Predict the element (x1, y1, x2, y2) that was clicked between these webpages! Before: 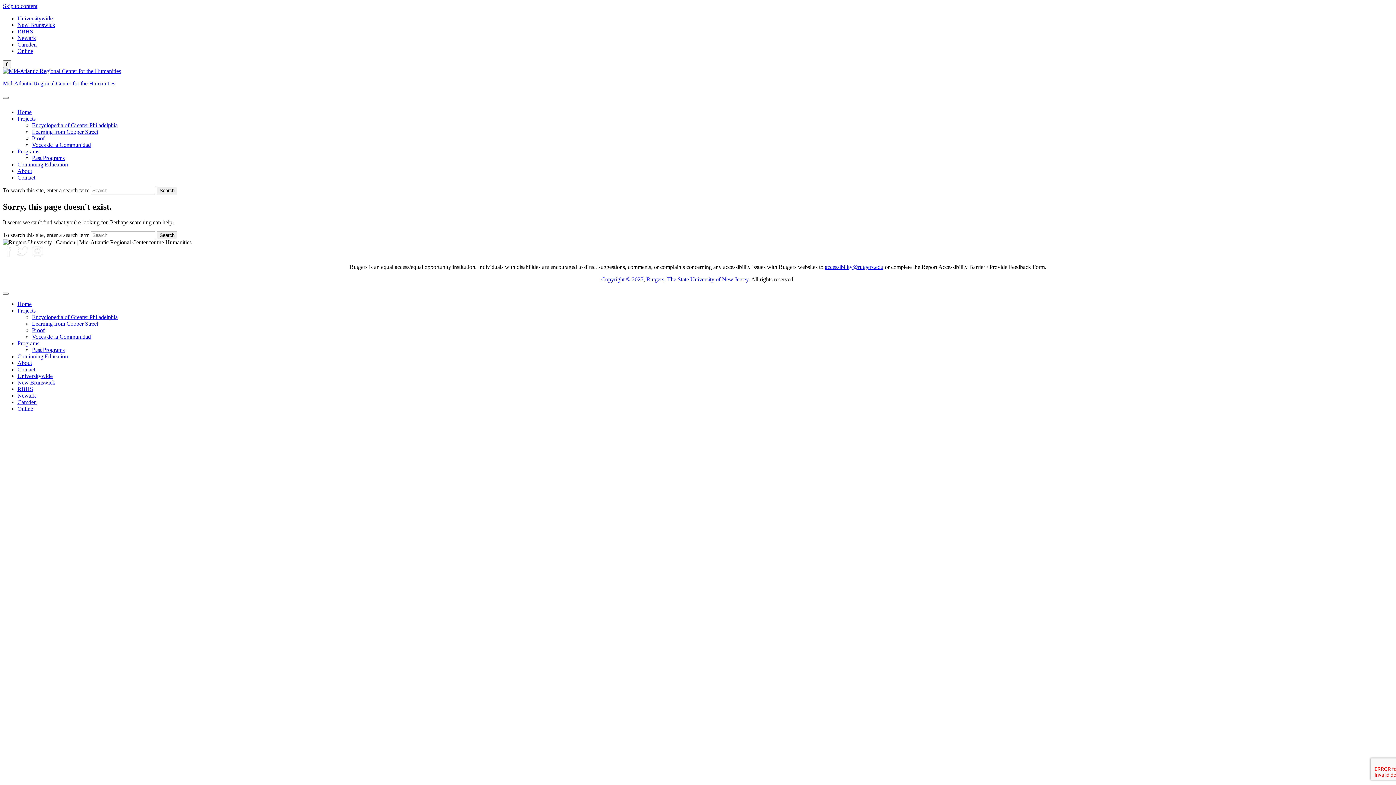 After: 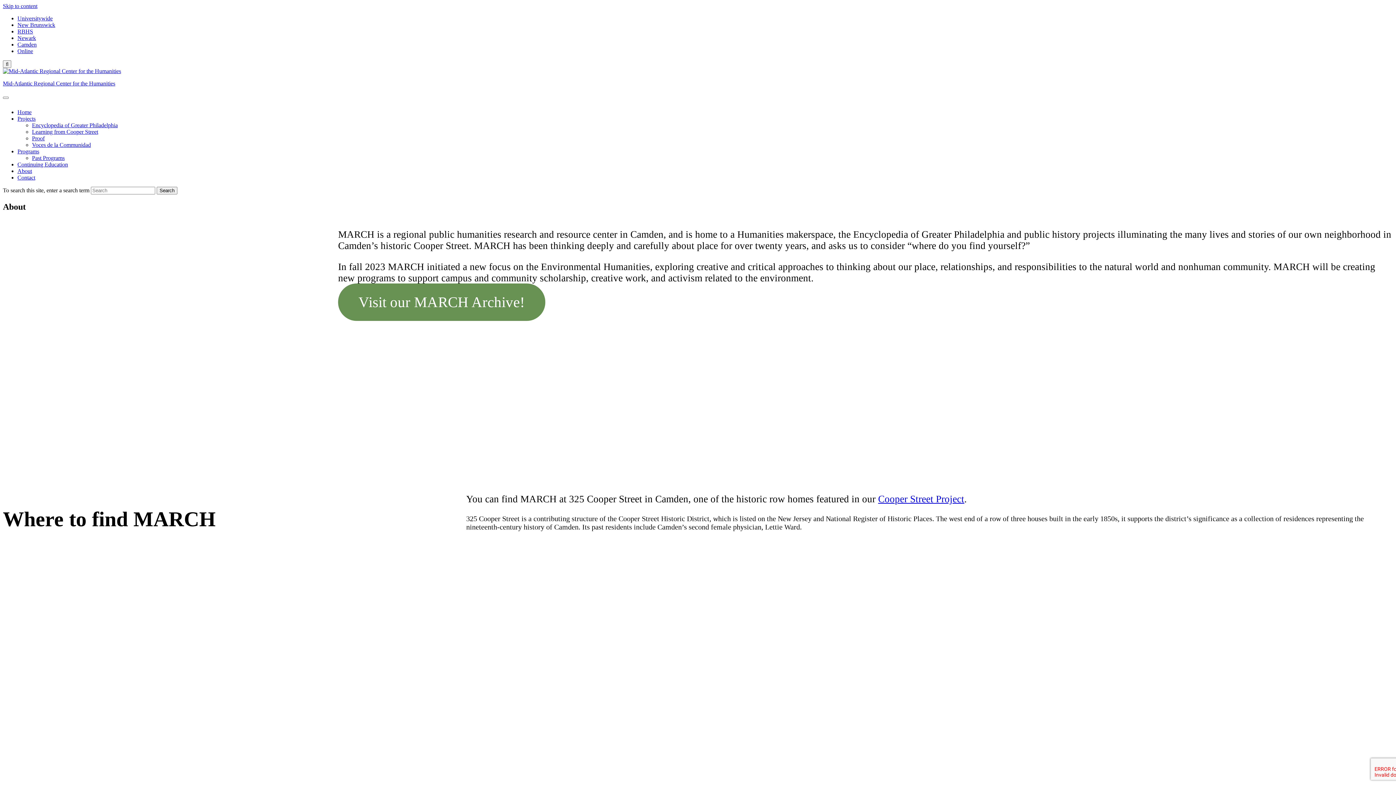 Action: label: About bbox: (17, 359, 32, 366)